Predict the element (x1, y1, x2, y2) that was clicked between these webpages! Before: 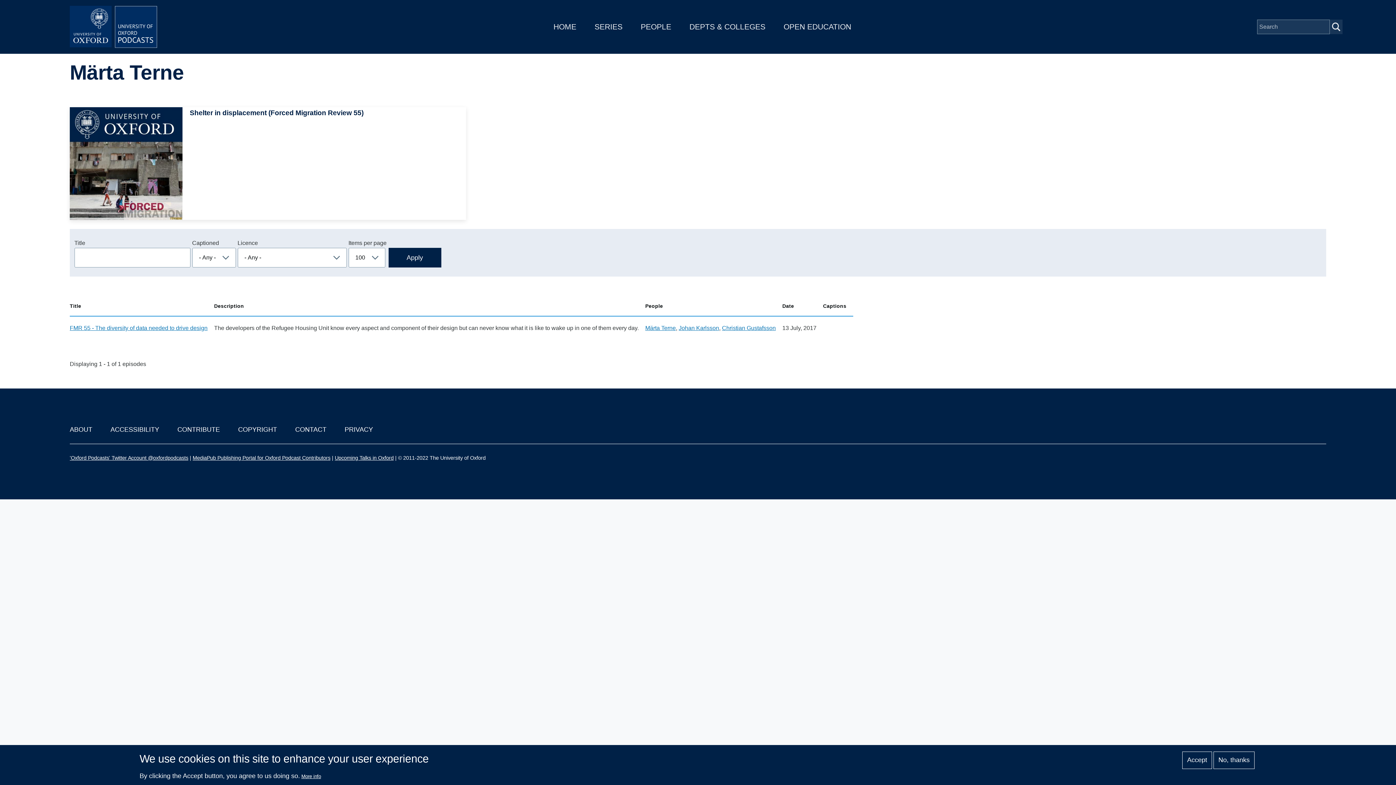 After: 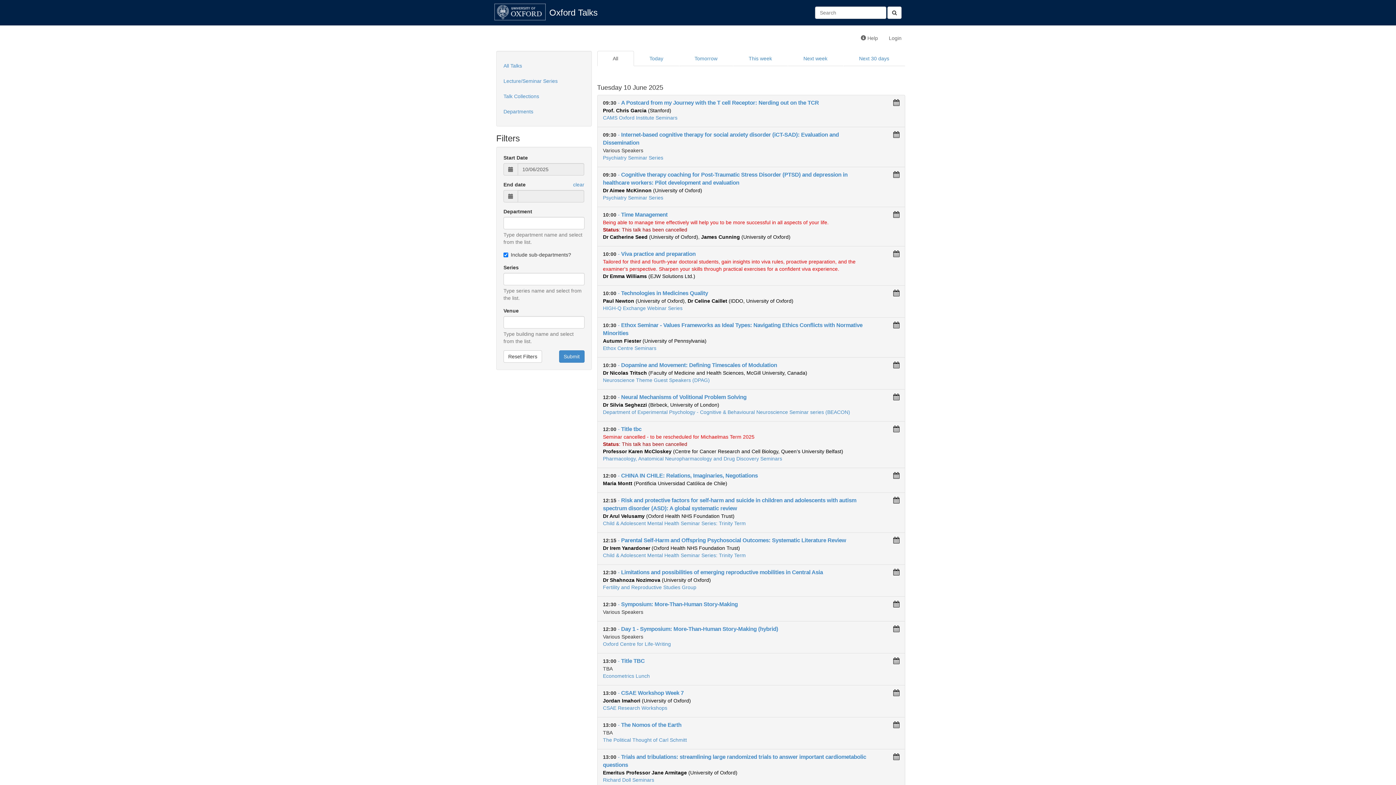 Action: label: Upcoming Talks in Oxford bbox: (334, 455, 393, 461)